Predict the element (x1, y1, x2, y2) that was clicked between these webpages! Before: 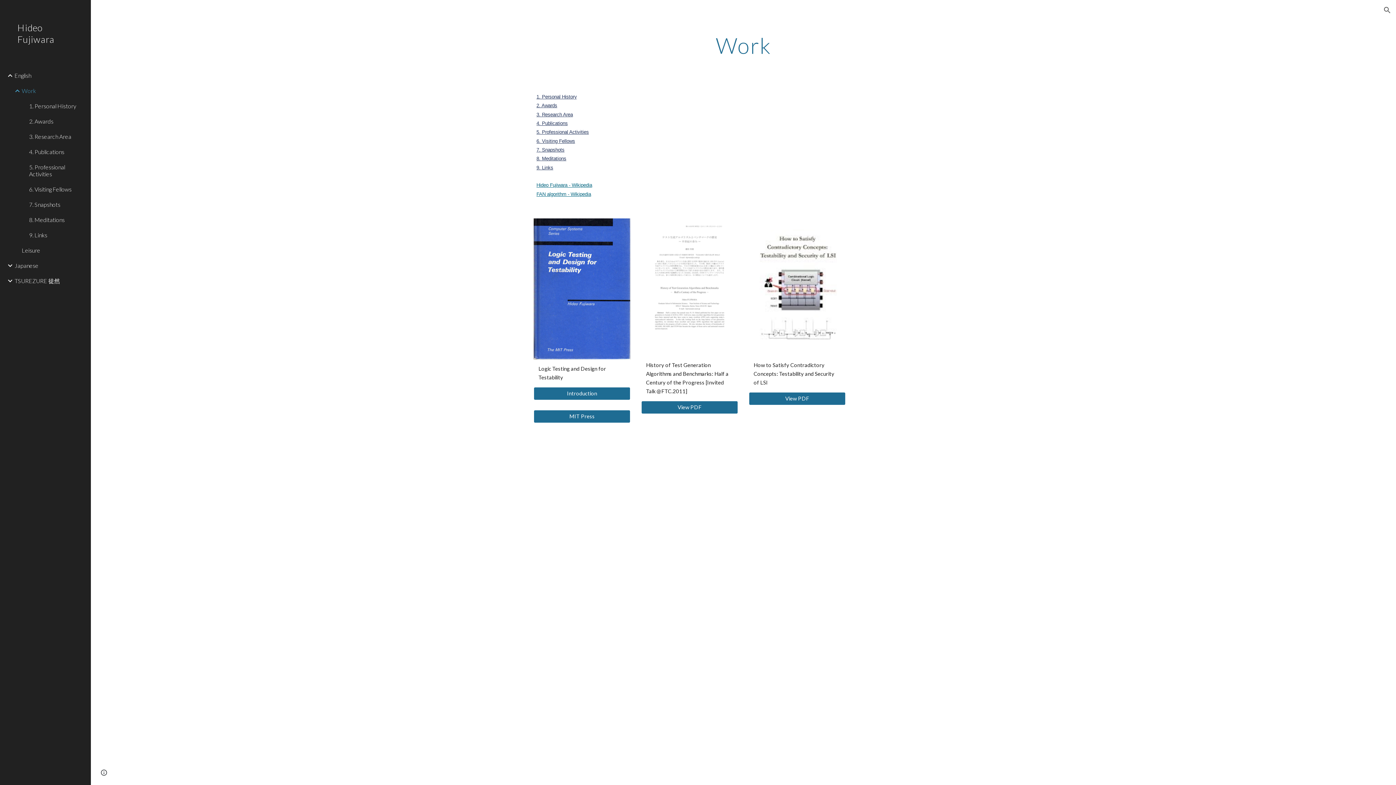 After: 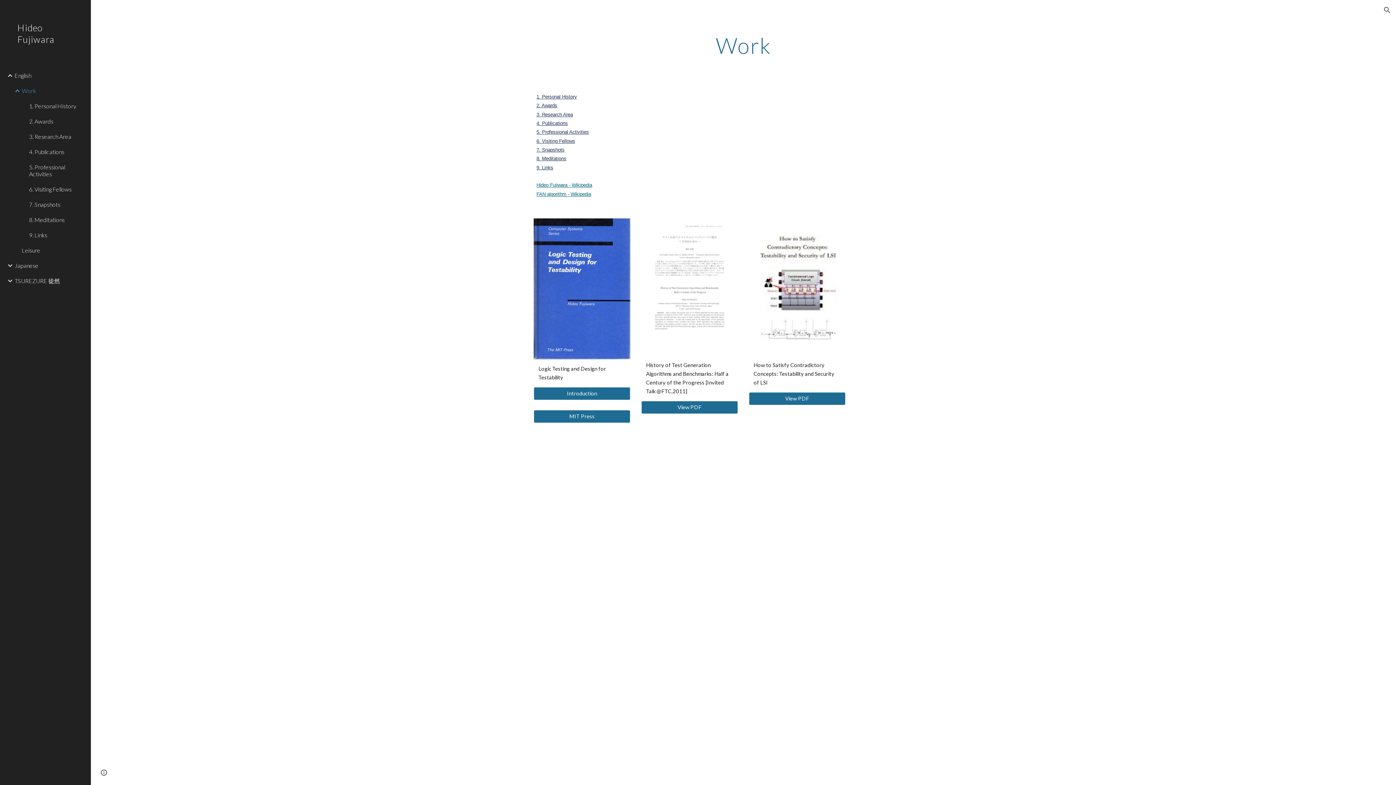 Action: label: 4. Publications bbox: (536, 120, 567, 126)